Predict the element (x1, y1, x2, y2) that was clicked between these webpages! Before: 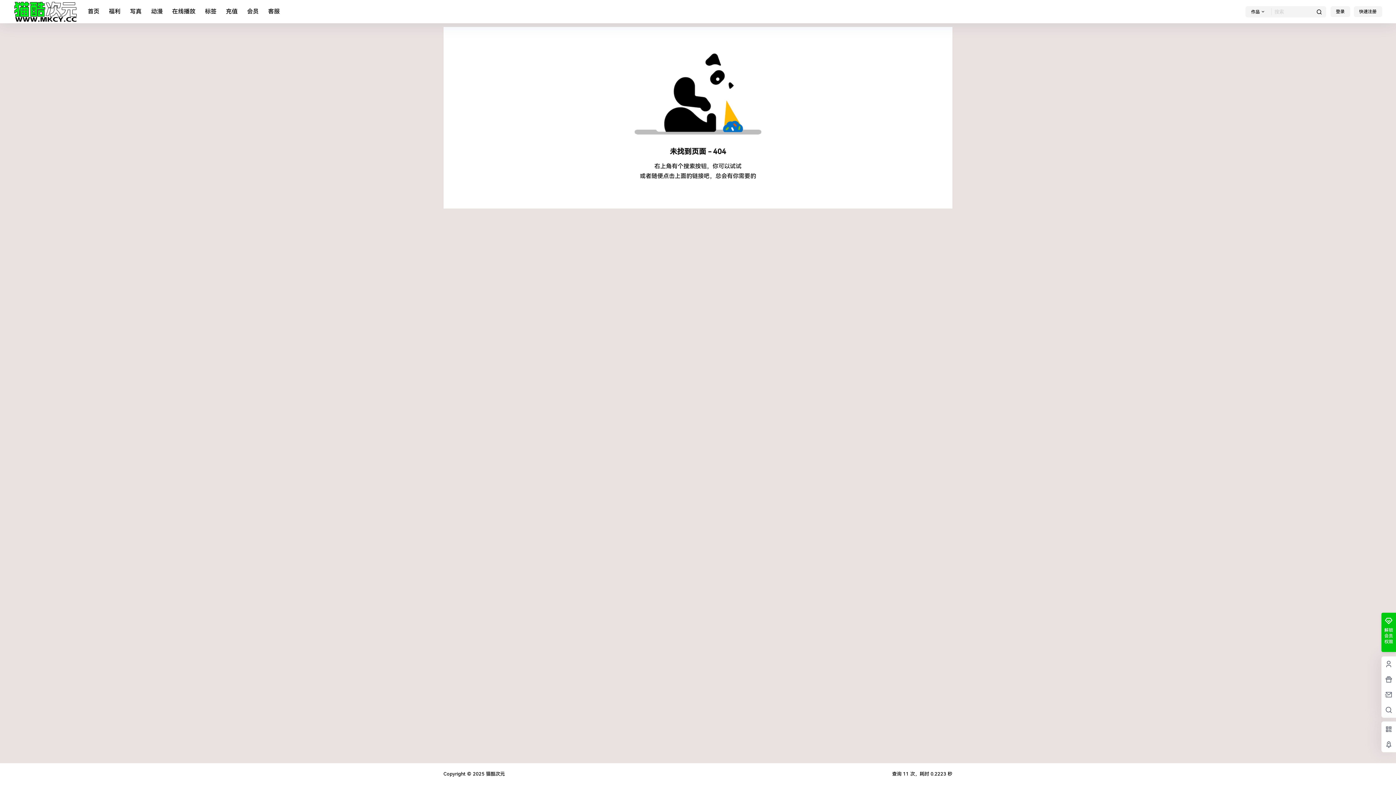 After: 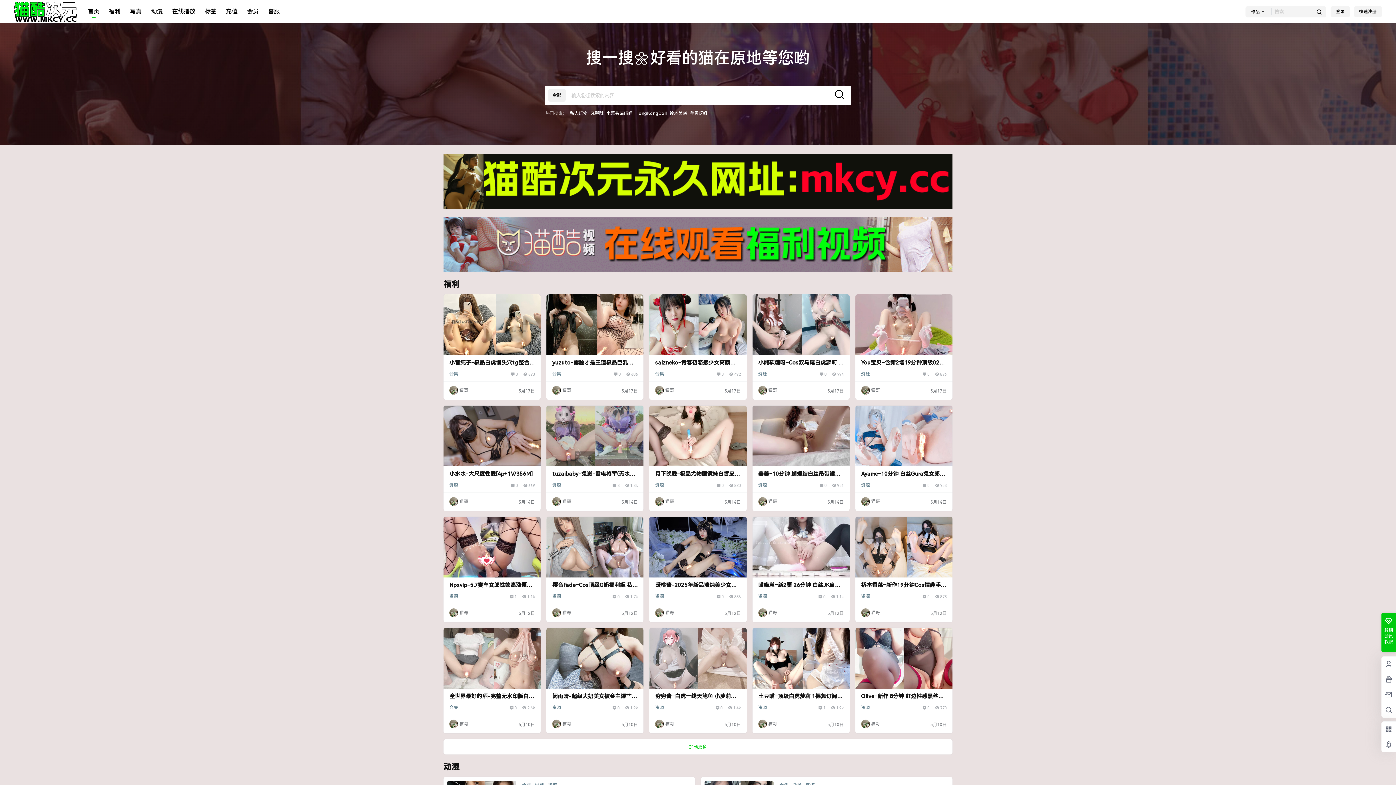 Action: bbox: (13, 0, 76, 22)